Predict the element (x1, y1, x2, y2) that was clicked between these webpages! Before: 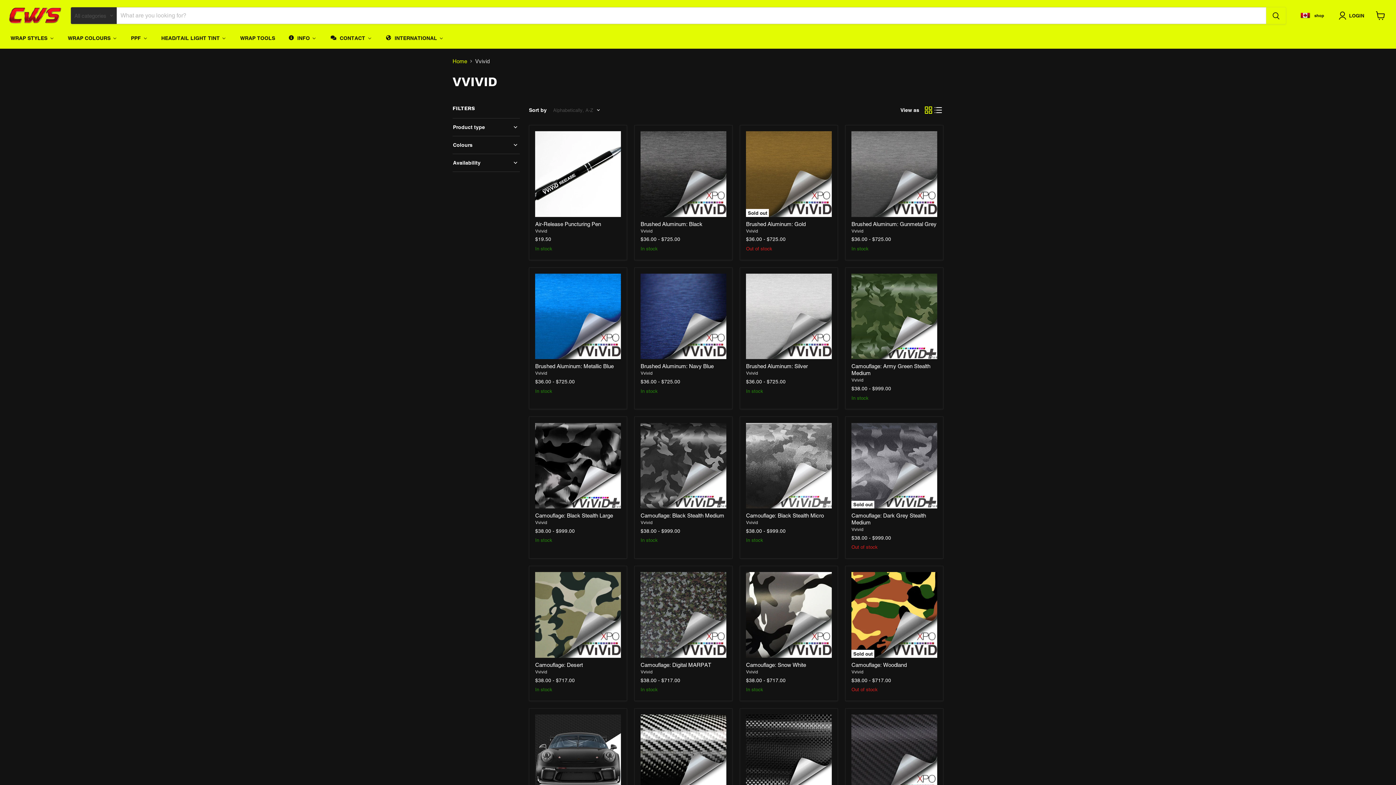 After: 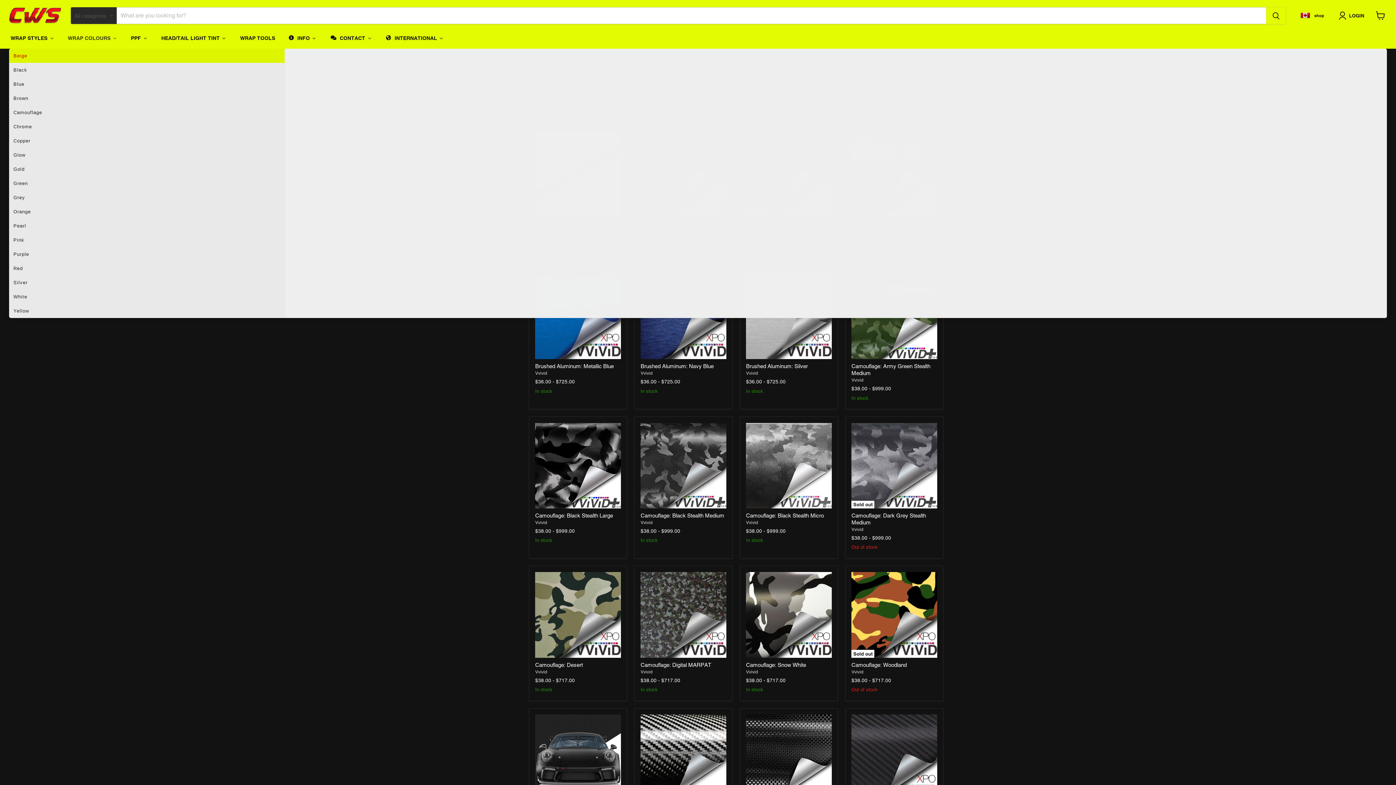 Action: label: Wrap Colours bbox: (60, 30, 124, 45)